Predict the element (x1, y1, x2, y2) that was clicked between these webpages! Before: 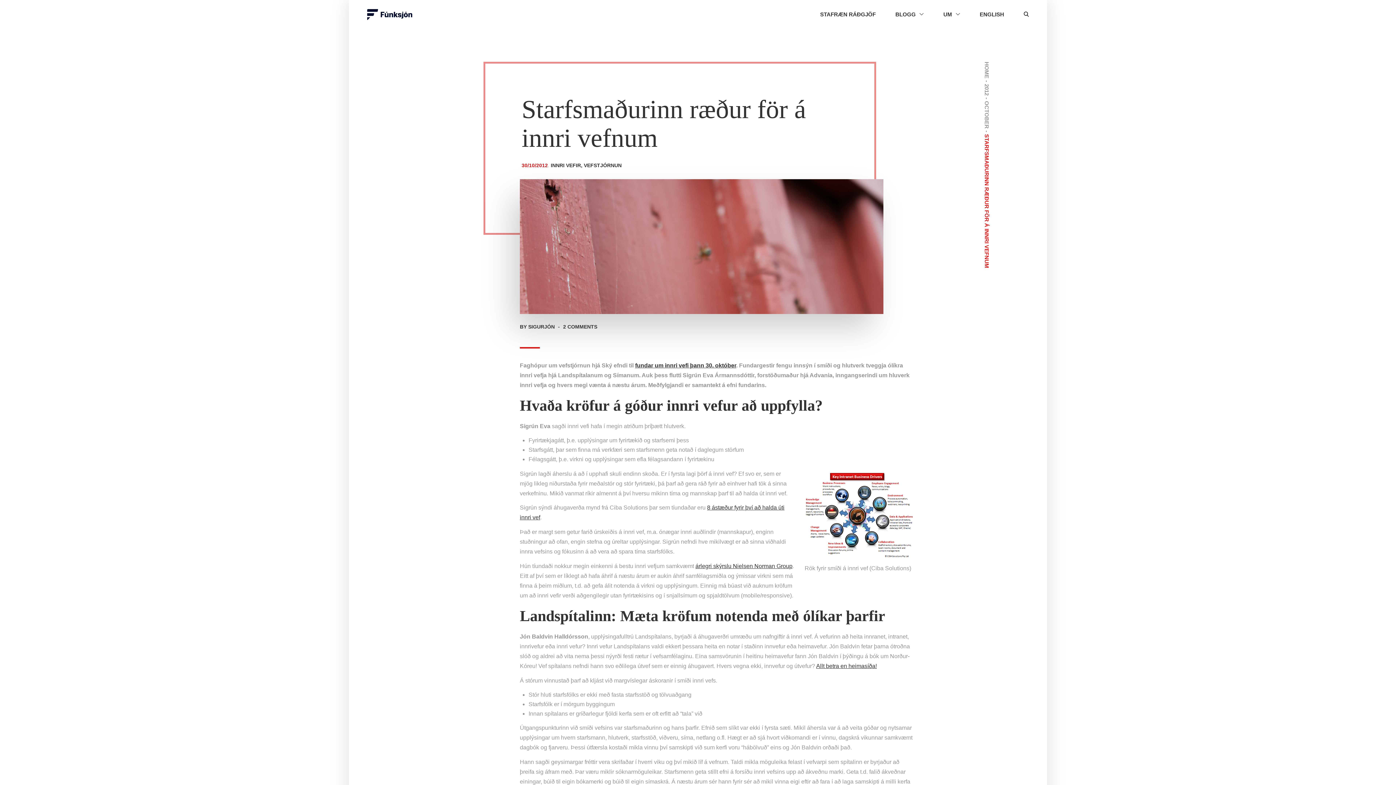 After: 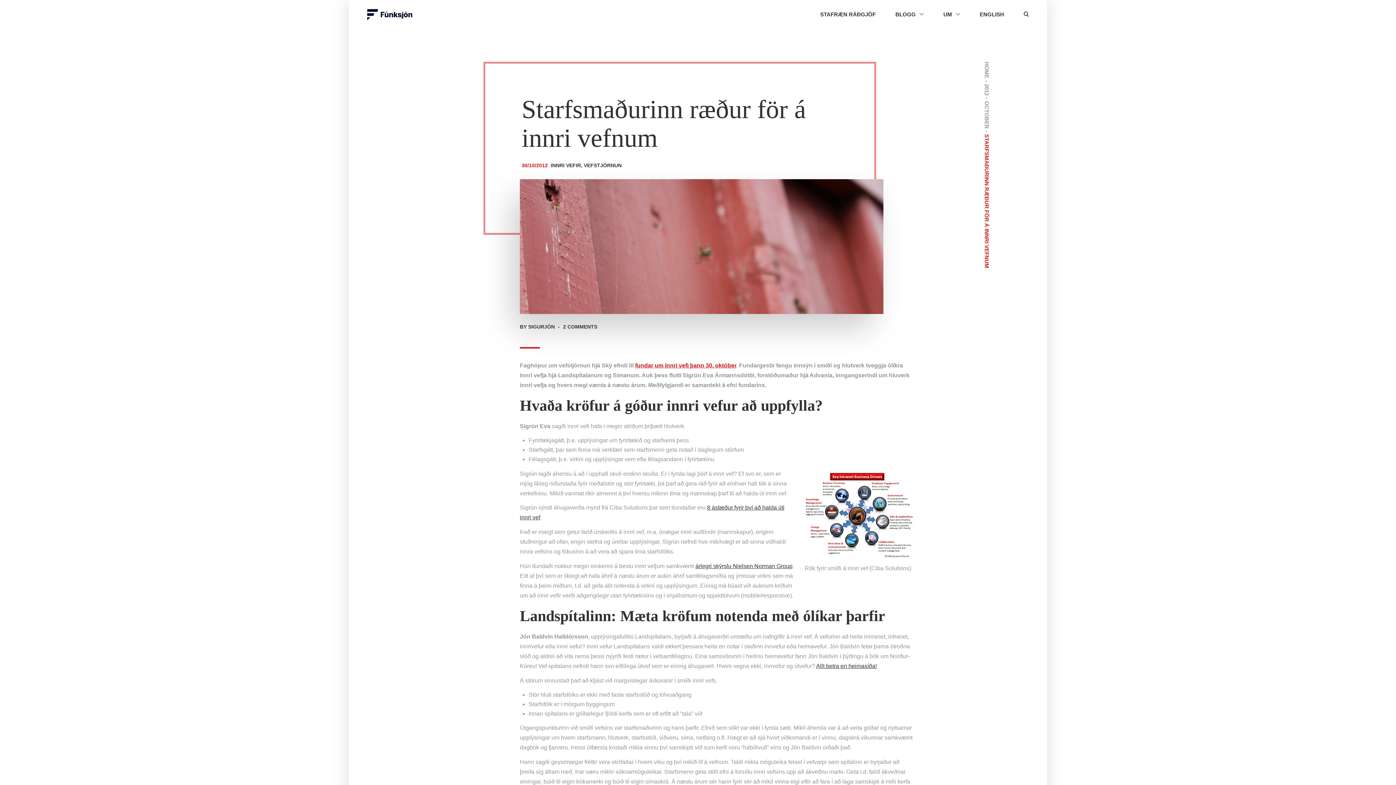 Action: bbox: (635, 362, 736, 368) label: fundar um innri vefi þann 30. október